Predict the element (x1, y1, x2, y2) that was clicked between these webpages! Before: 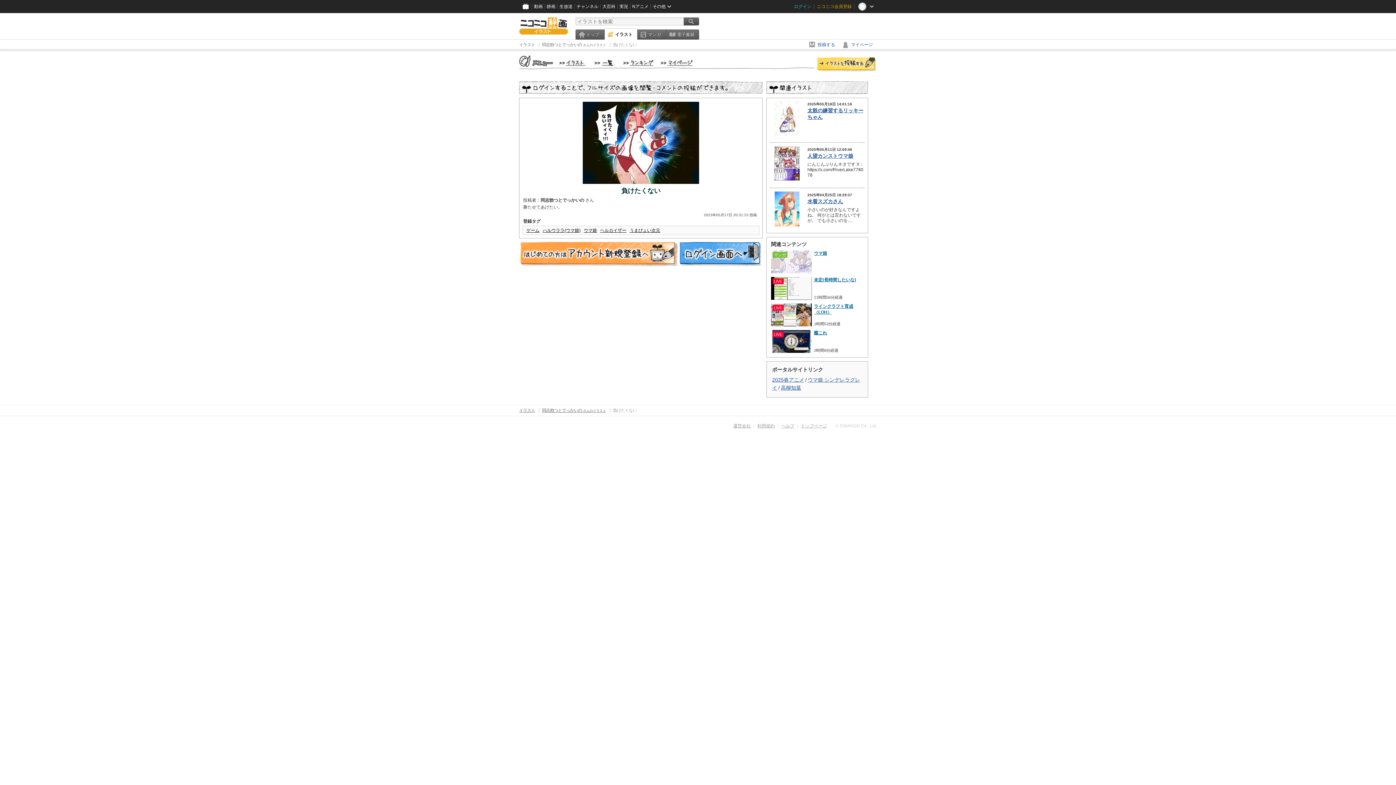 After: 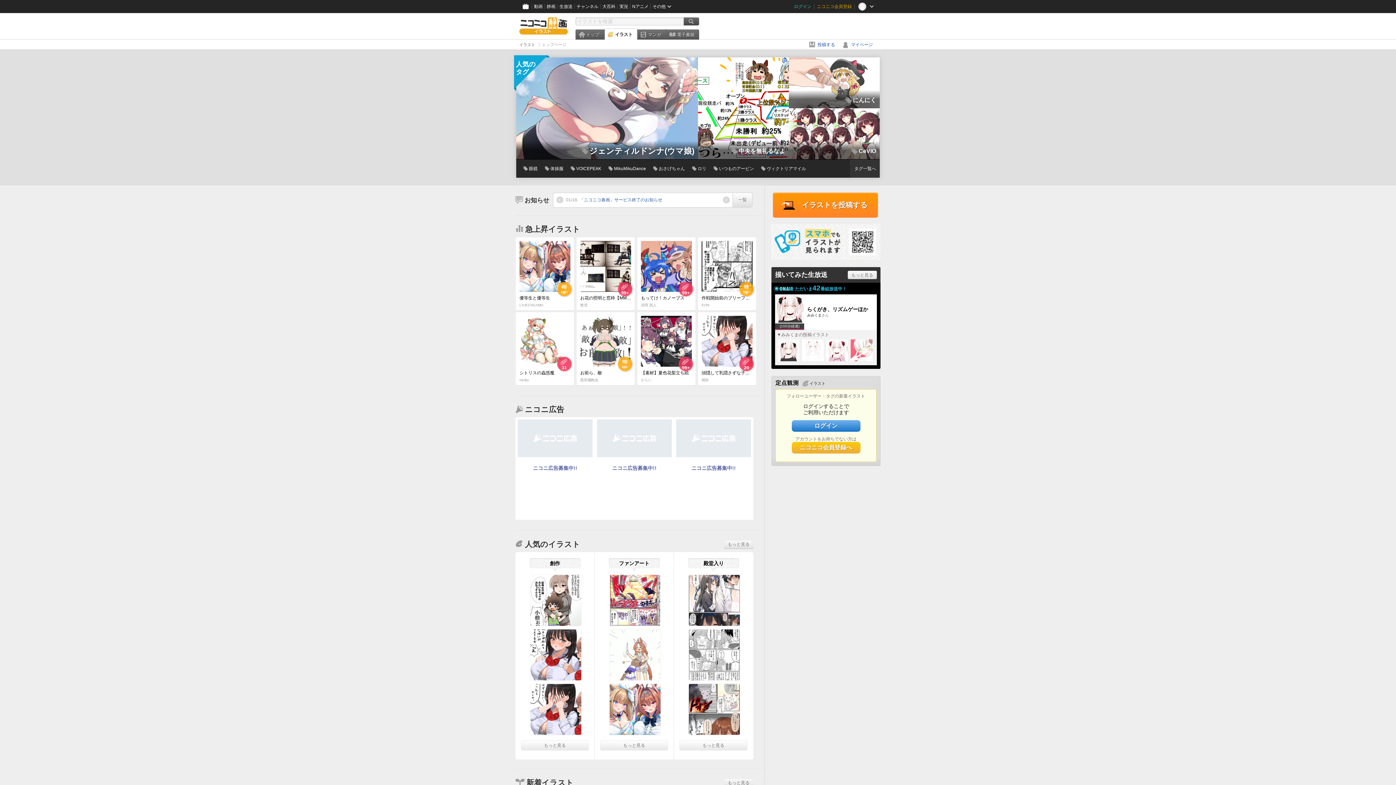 Action: bbox: (519, 42, 535, 46) label: イラスト